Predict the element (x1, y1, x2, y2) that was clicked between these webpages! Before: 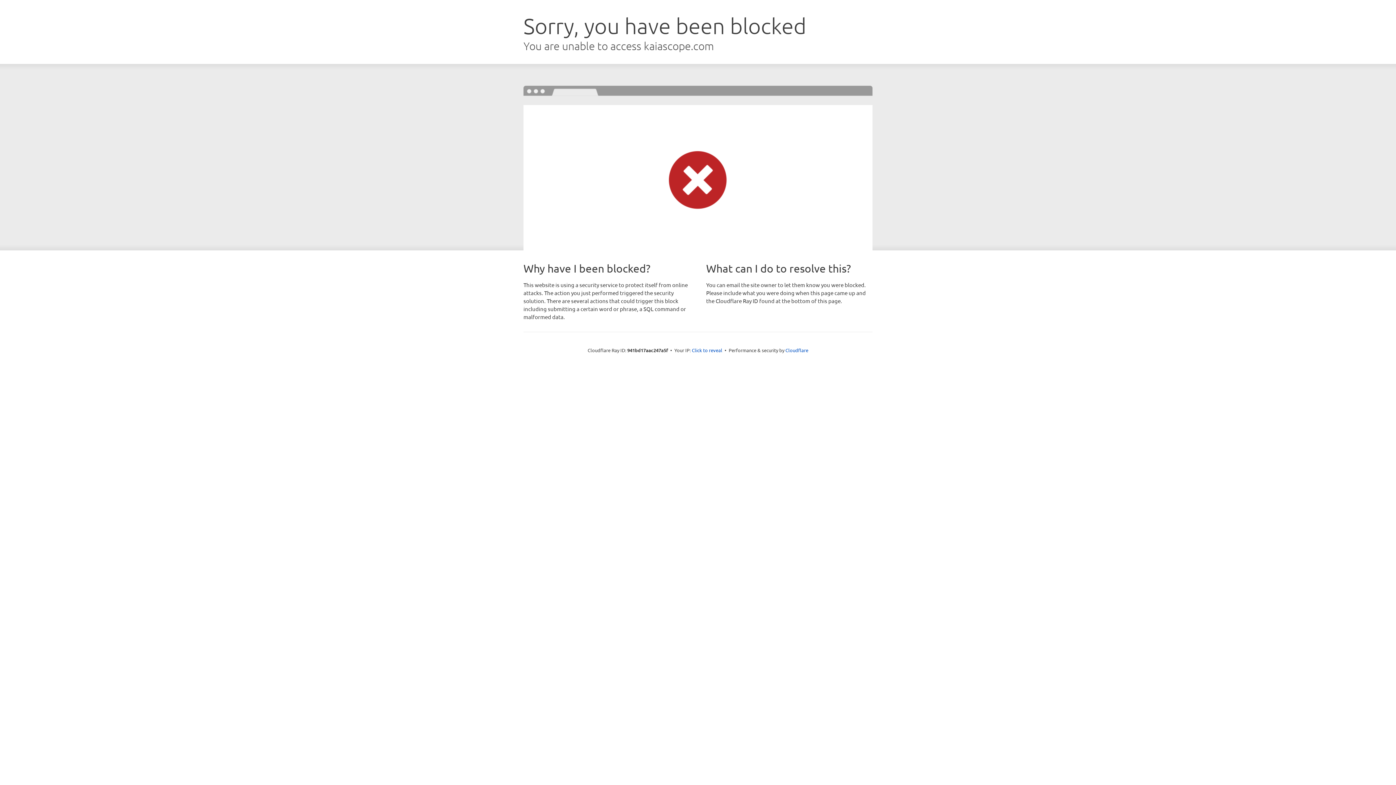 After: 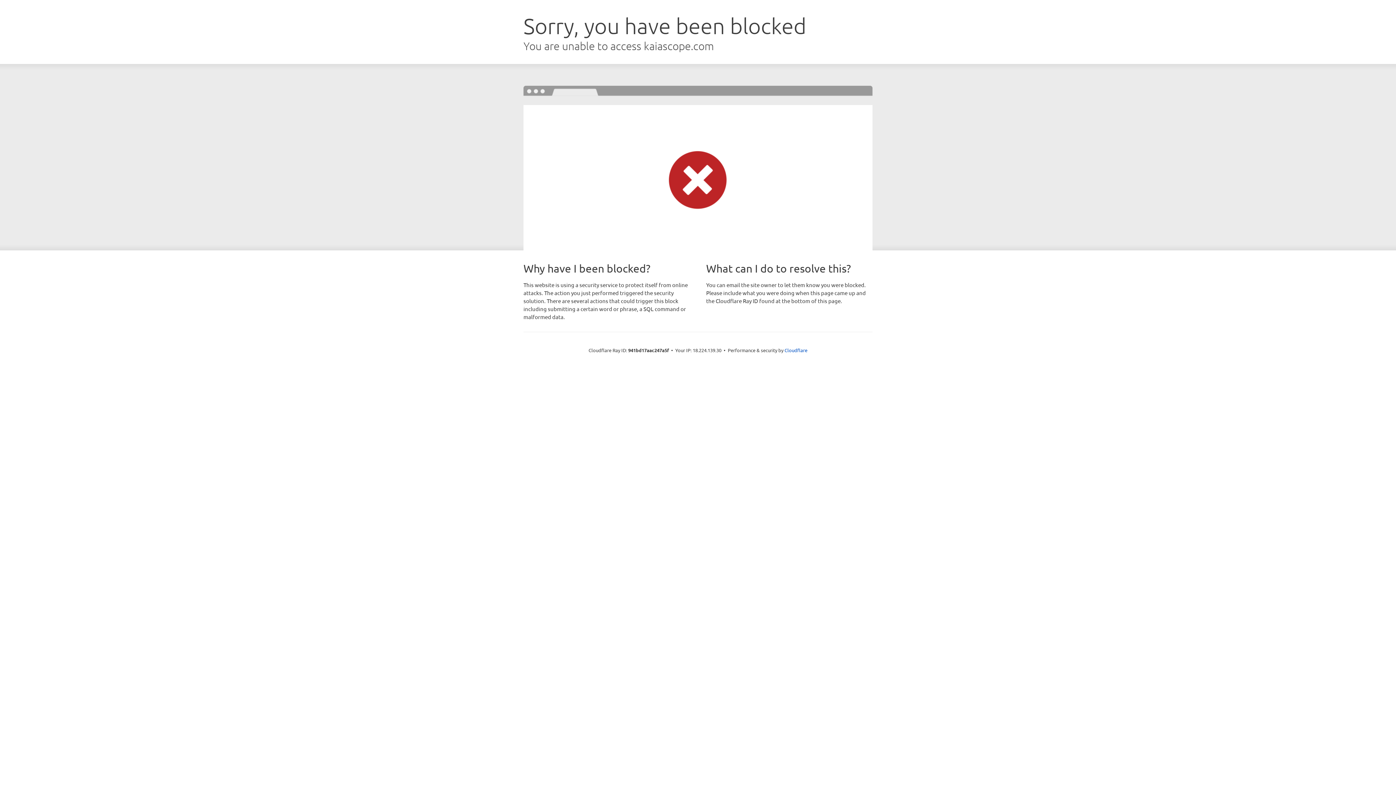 Action: bbox: (692, 346, 722, 353) label: Click to reveal